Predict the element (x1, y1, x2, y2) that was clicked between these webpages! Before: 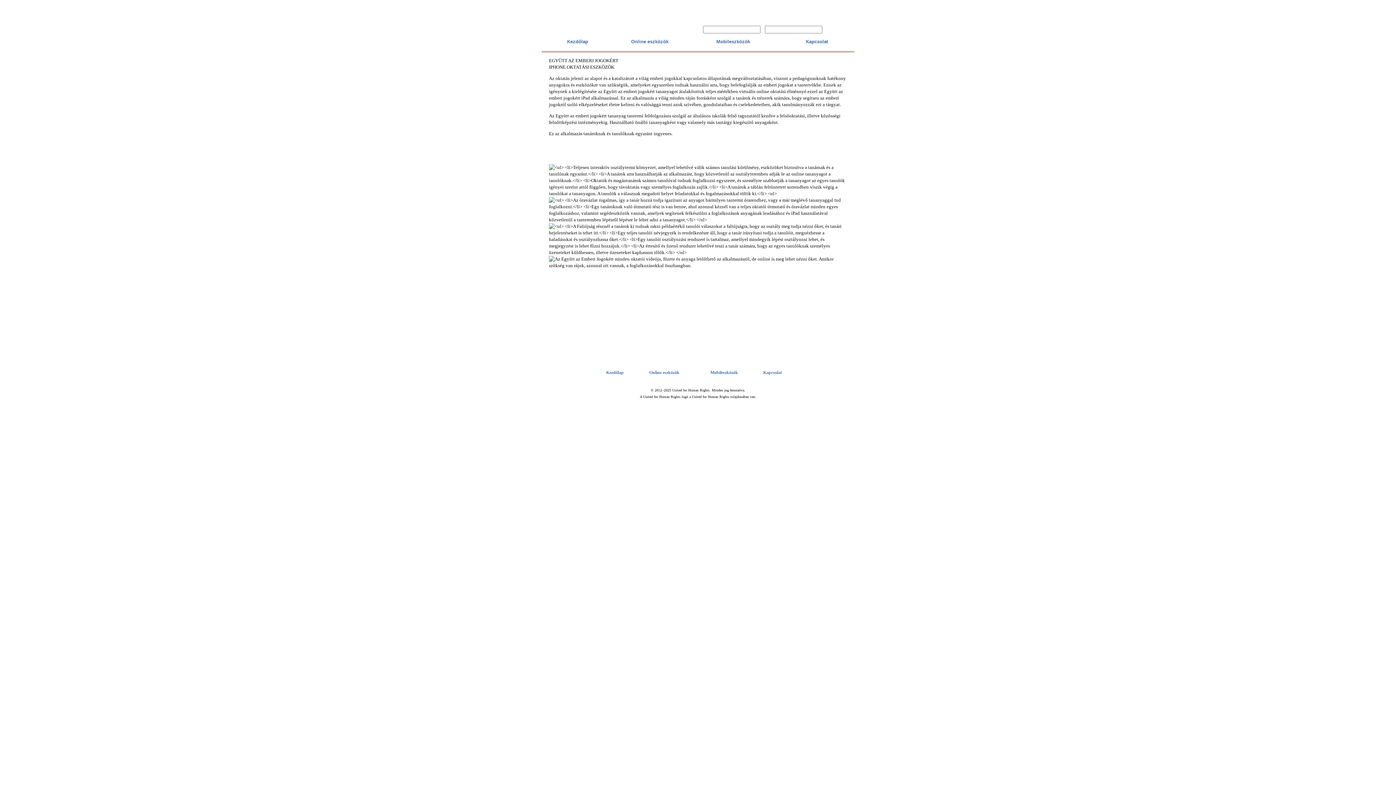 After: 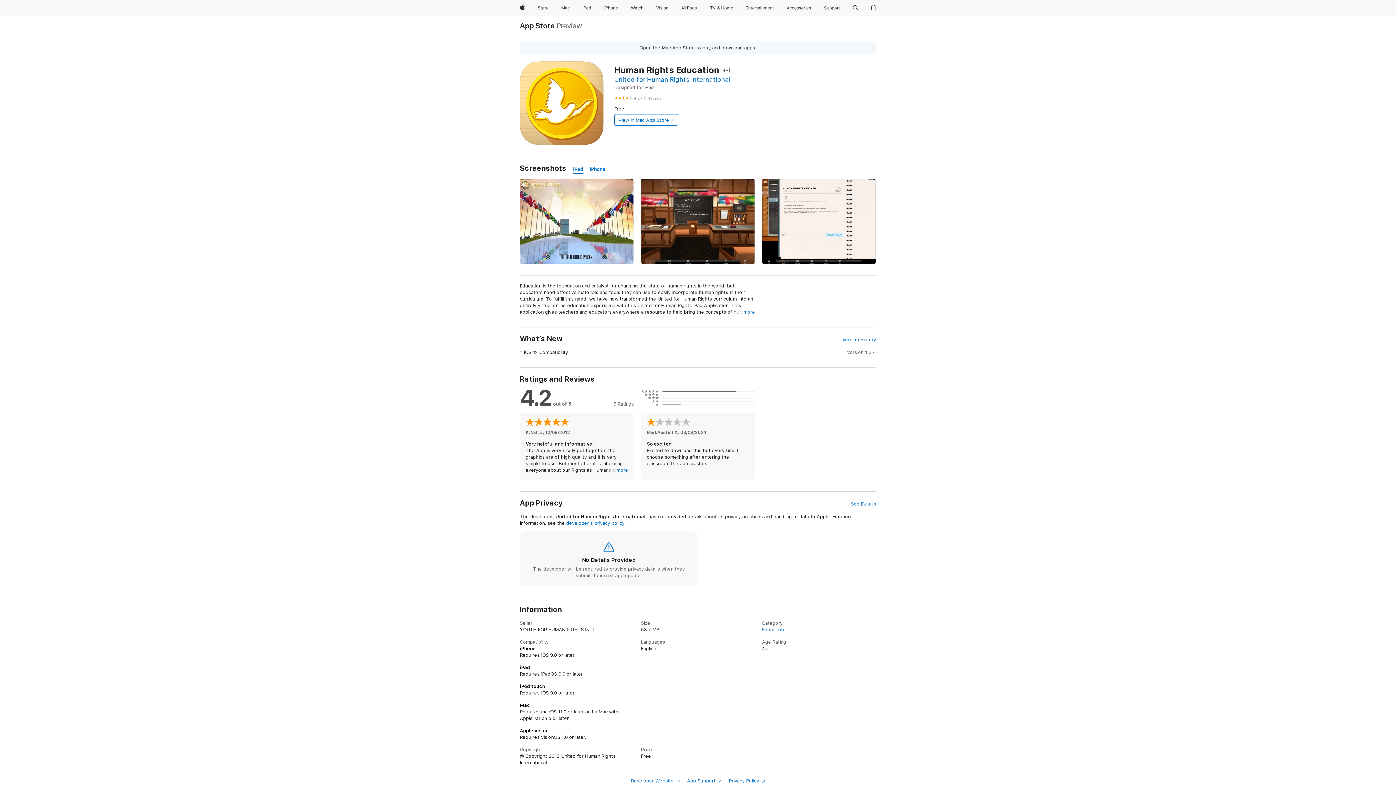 Action: bbox: (651, 153, 745, 159)